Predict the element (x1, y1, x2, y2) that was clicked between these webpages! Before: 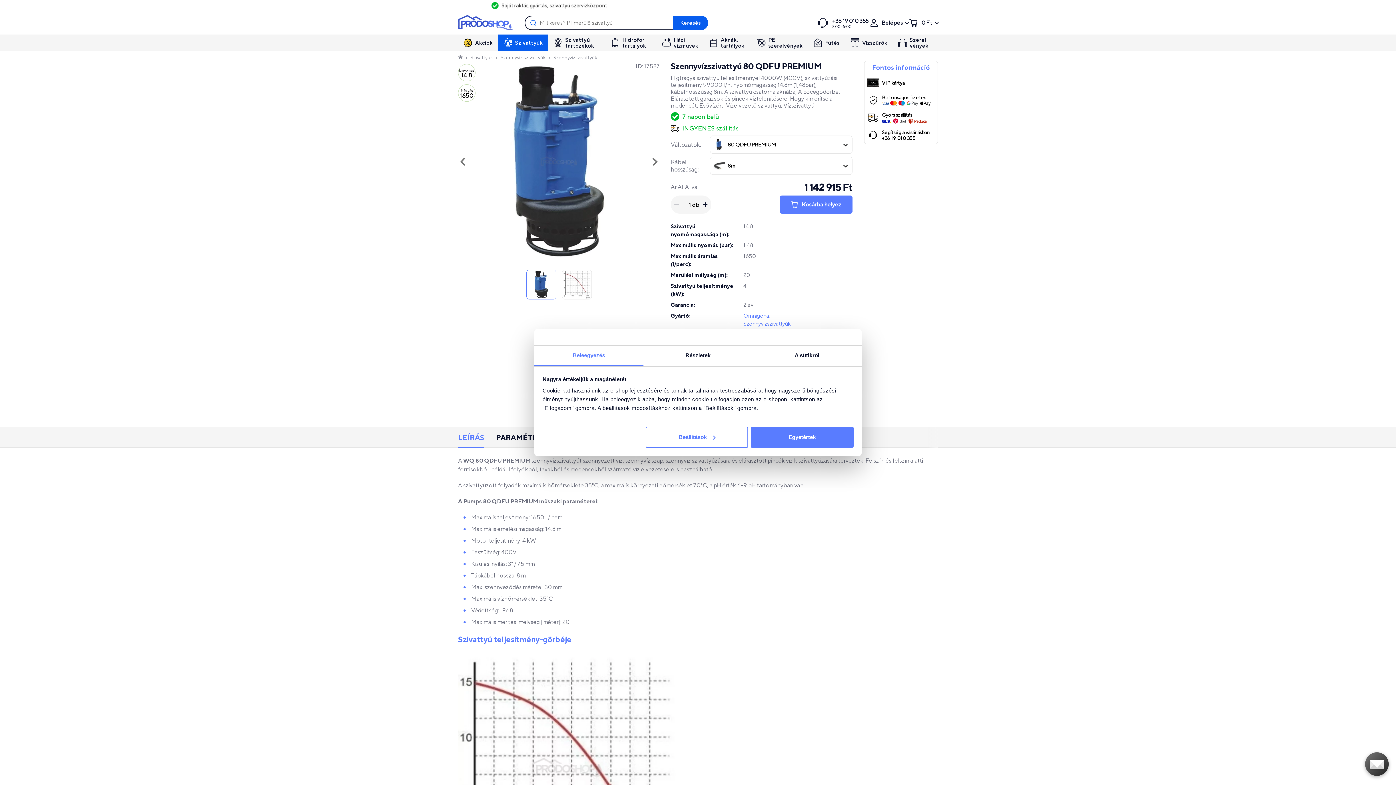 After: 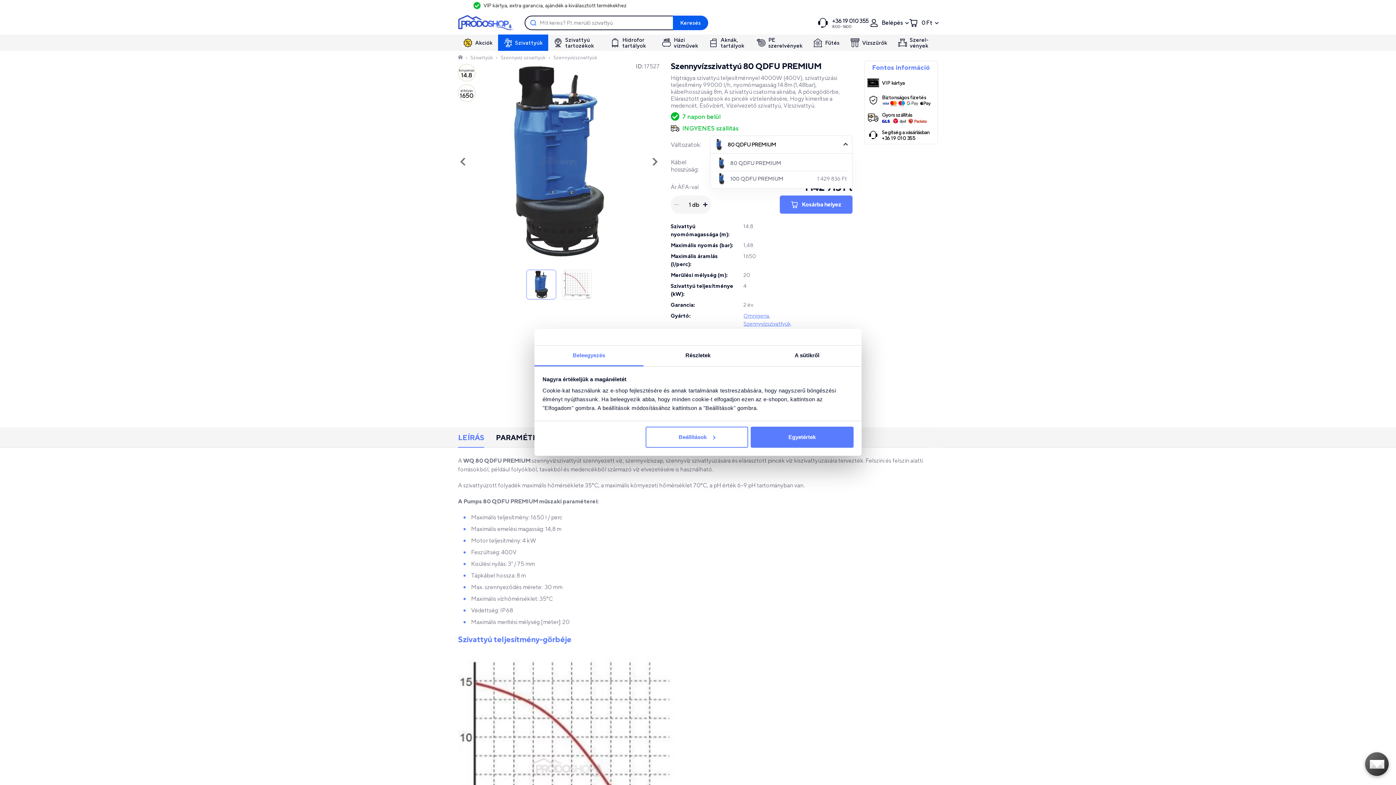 Action: label: 80 QDFU PREMIUM bbox: (710, 135, 852, 153)